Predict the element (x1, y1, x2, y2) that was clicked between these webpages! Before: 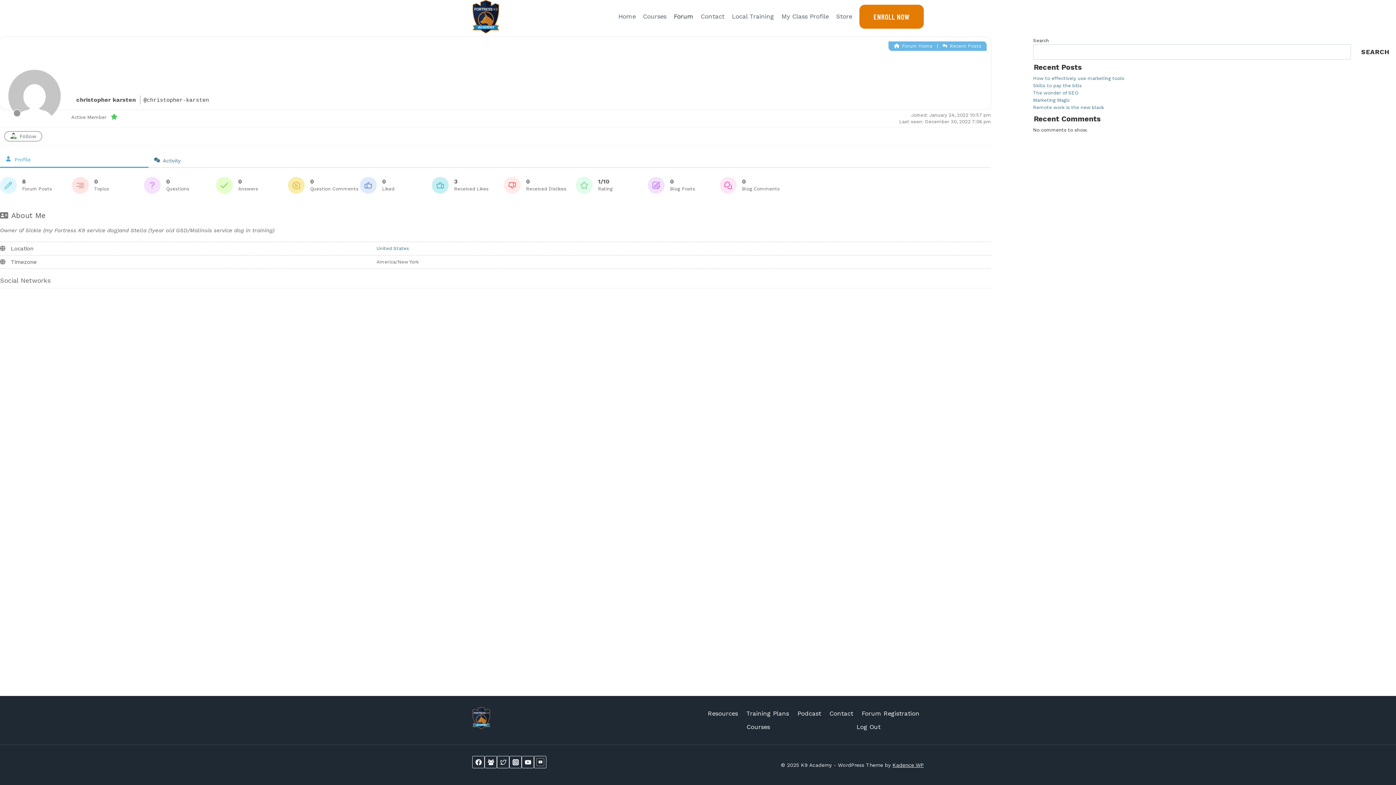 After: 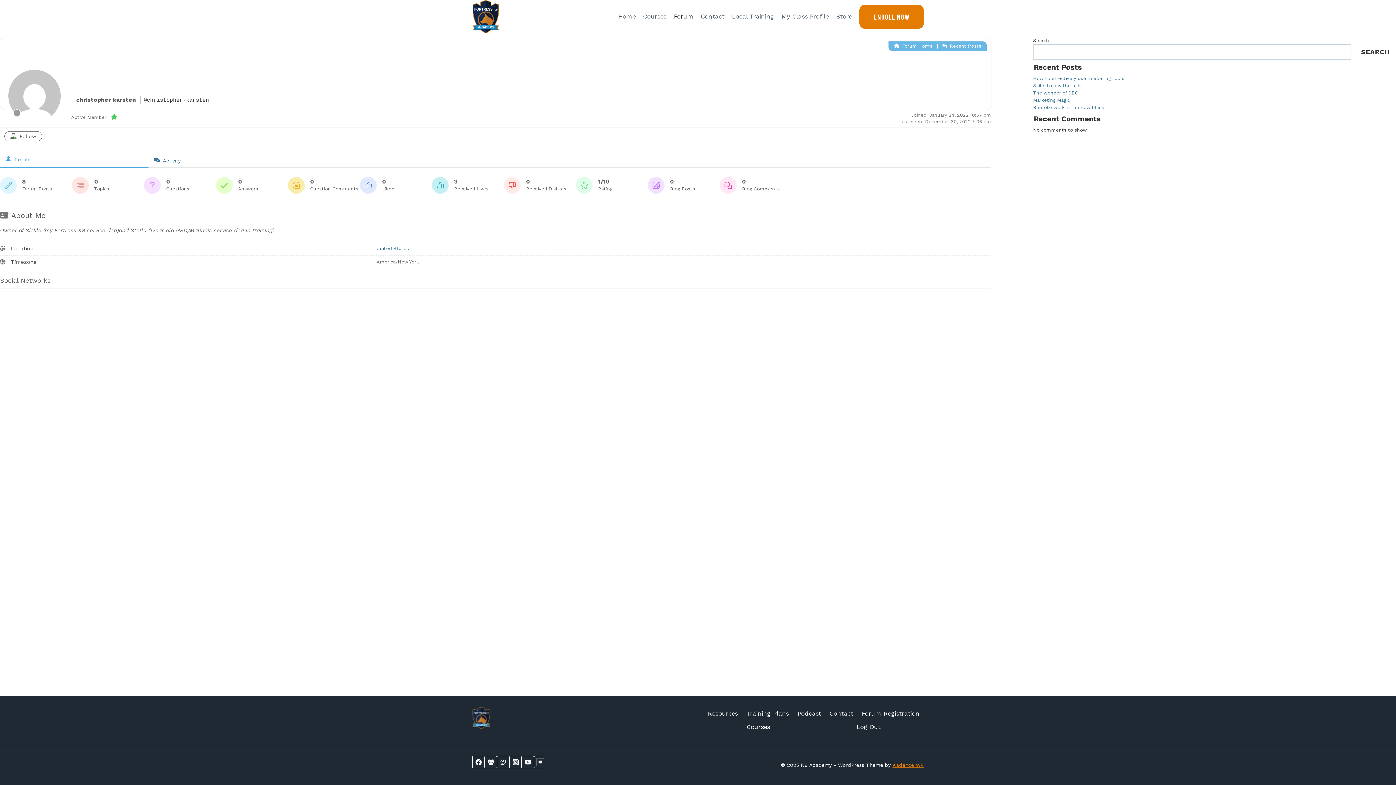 Action: bbox: (892, 762, 924, 768) label: Kadence WP